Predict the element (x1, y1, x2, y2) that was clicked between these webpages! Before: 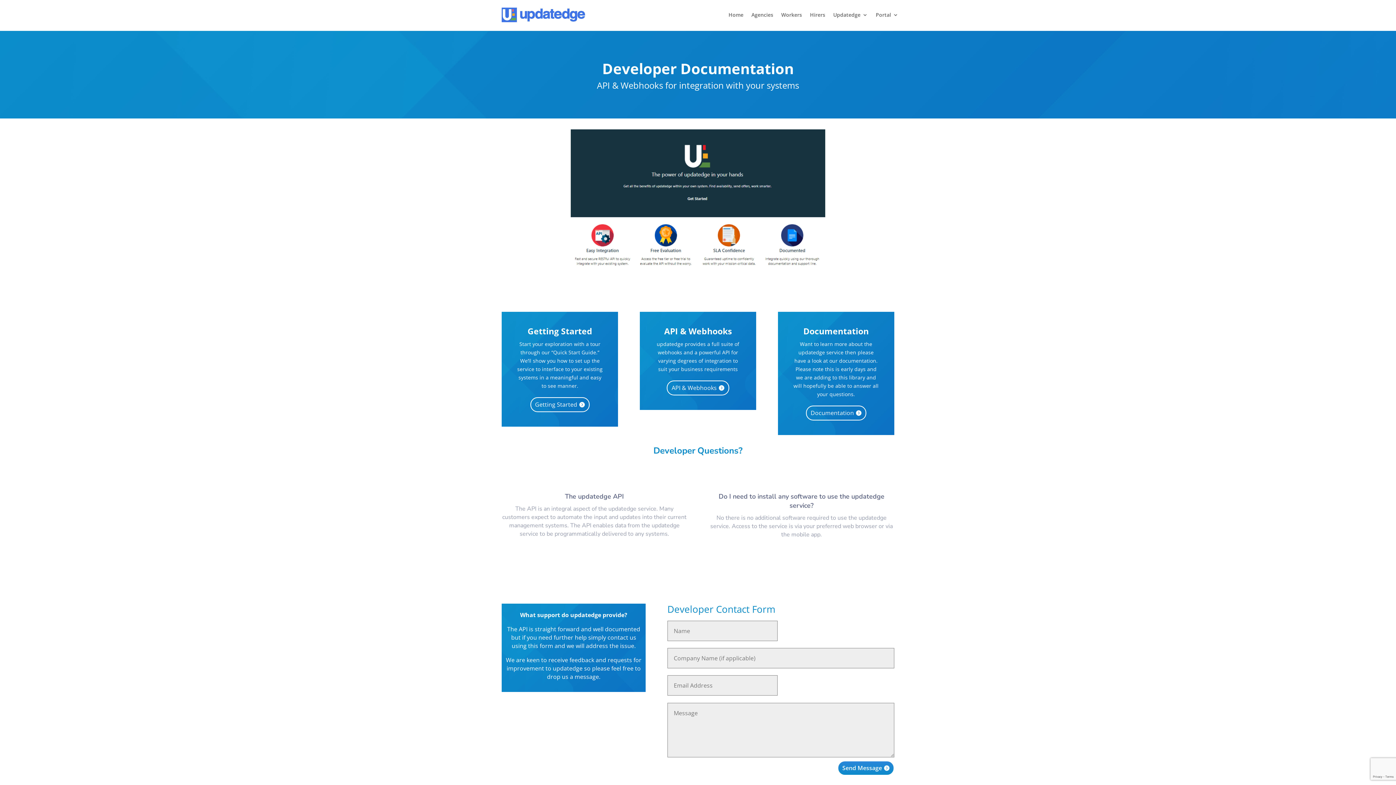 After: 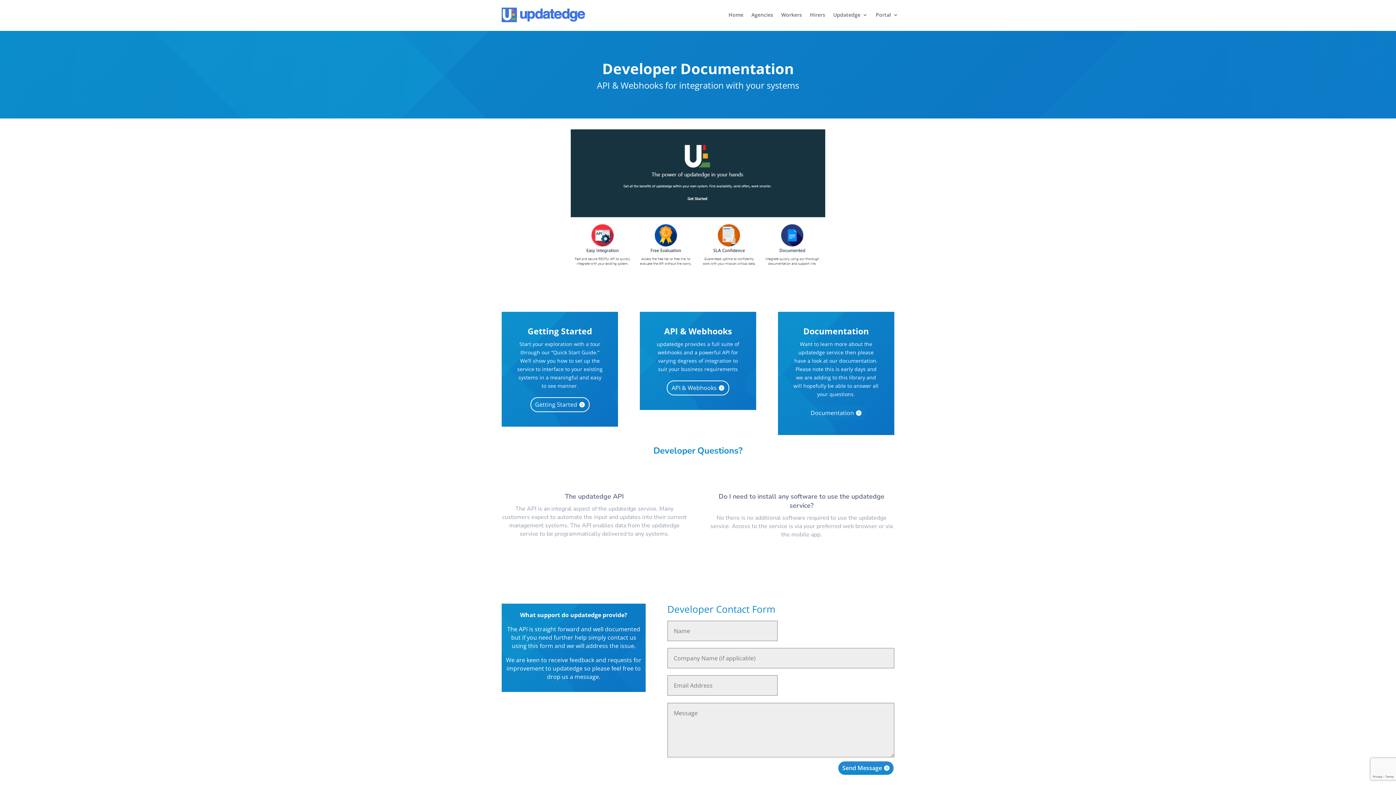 Action: label: Documentation bbox: (806, 405, 866, 420)